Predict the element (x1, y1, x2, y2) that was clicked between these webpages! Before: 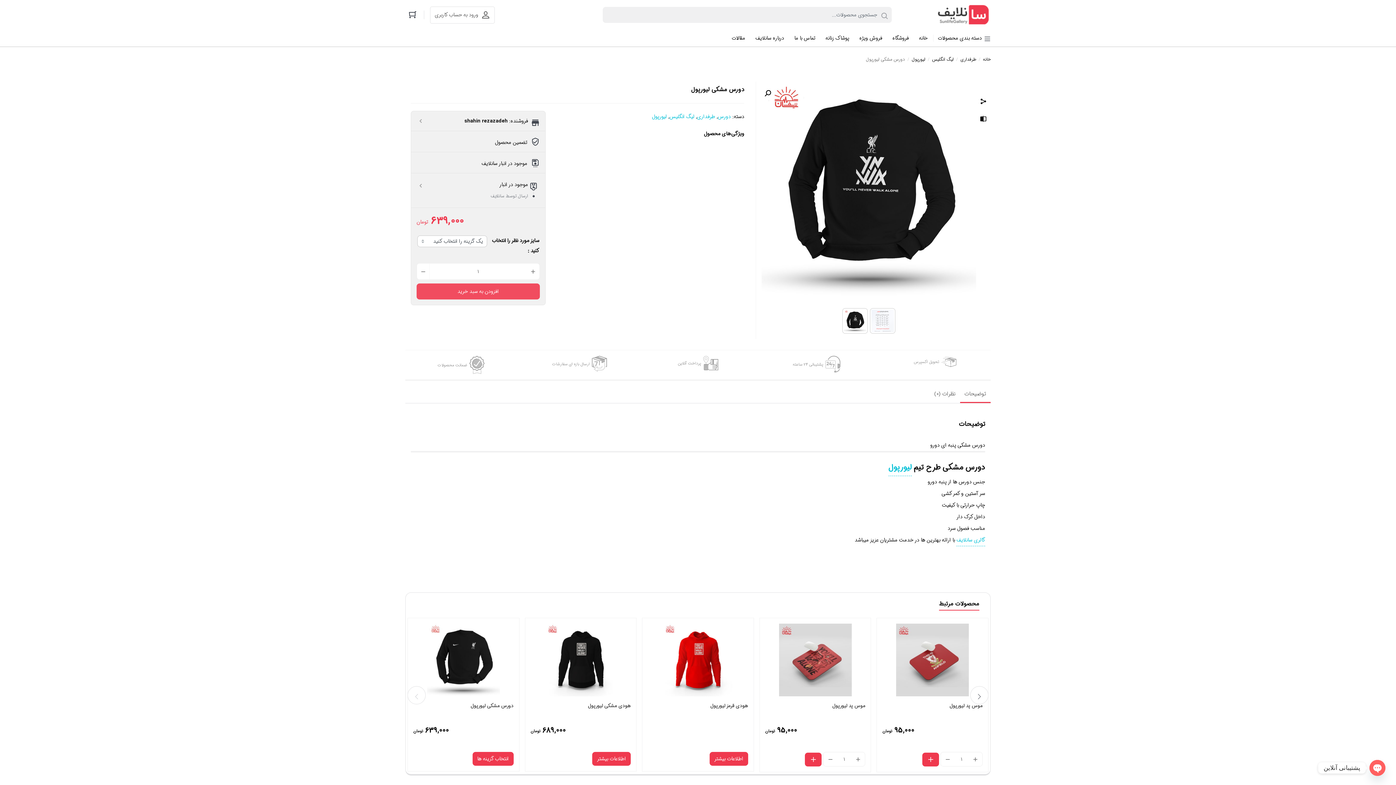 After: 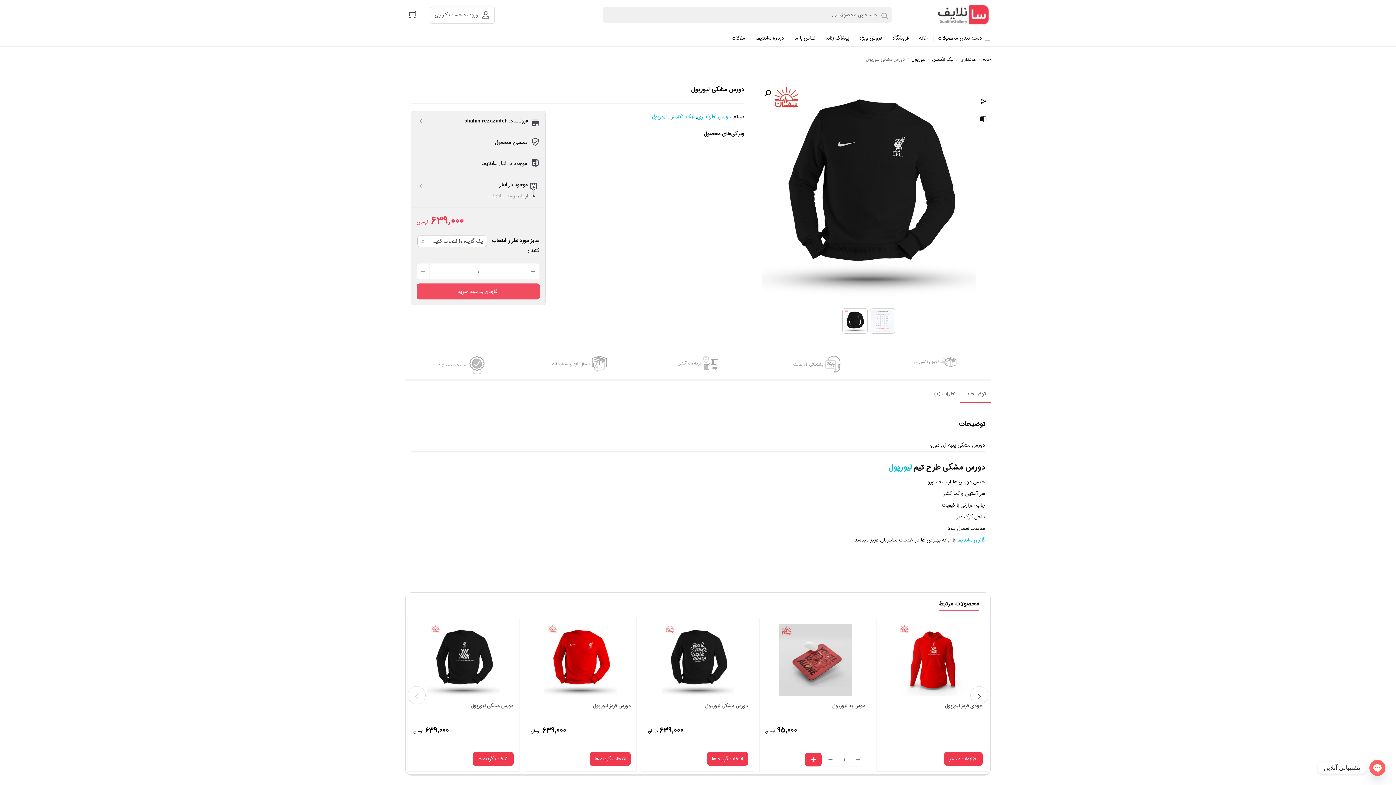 Action: label: دورس مشکی لیورپول
639,000 تومان bbox: (413, 624, 513, 750)